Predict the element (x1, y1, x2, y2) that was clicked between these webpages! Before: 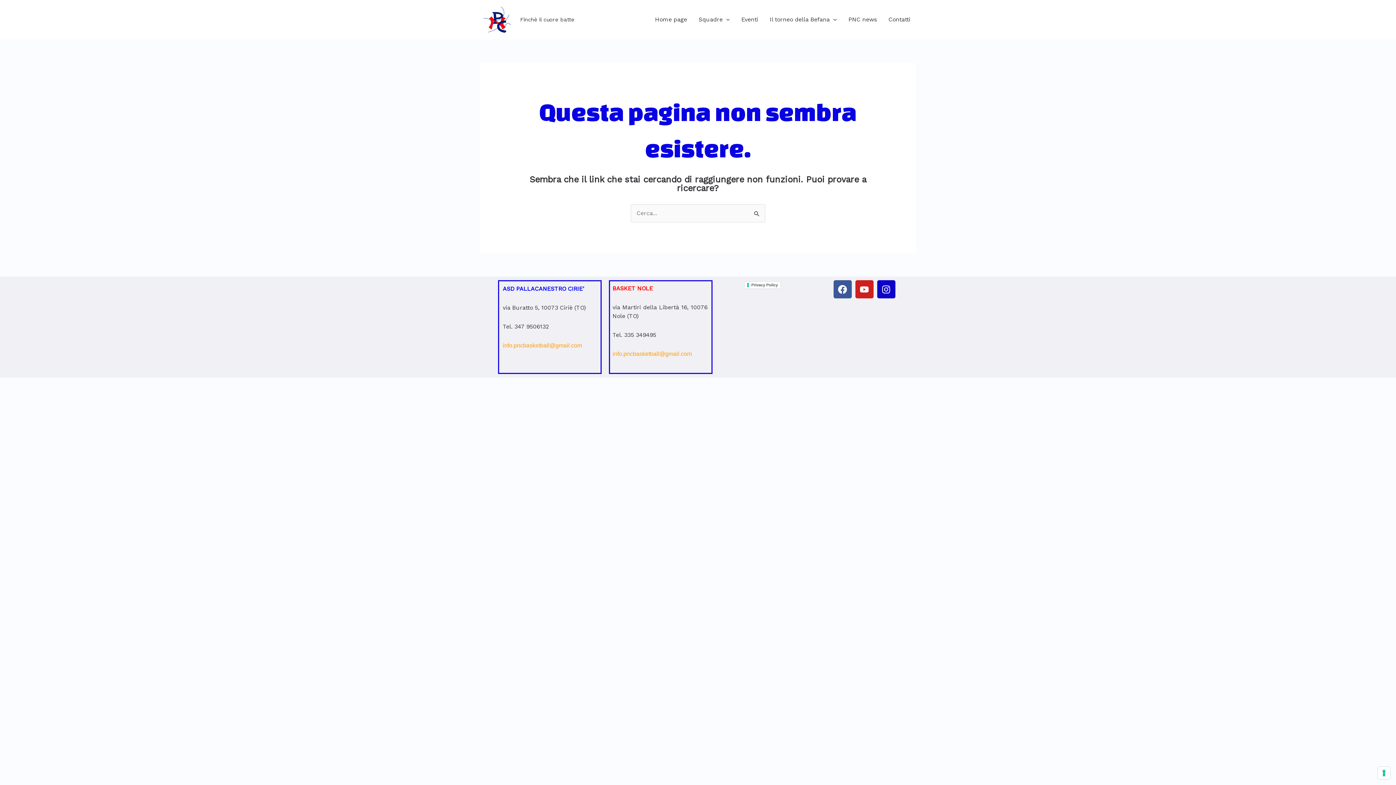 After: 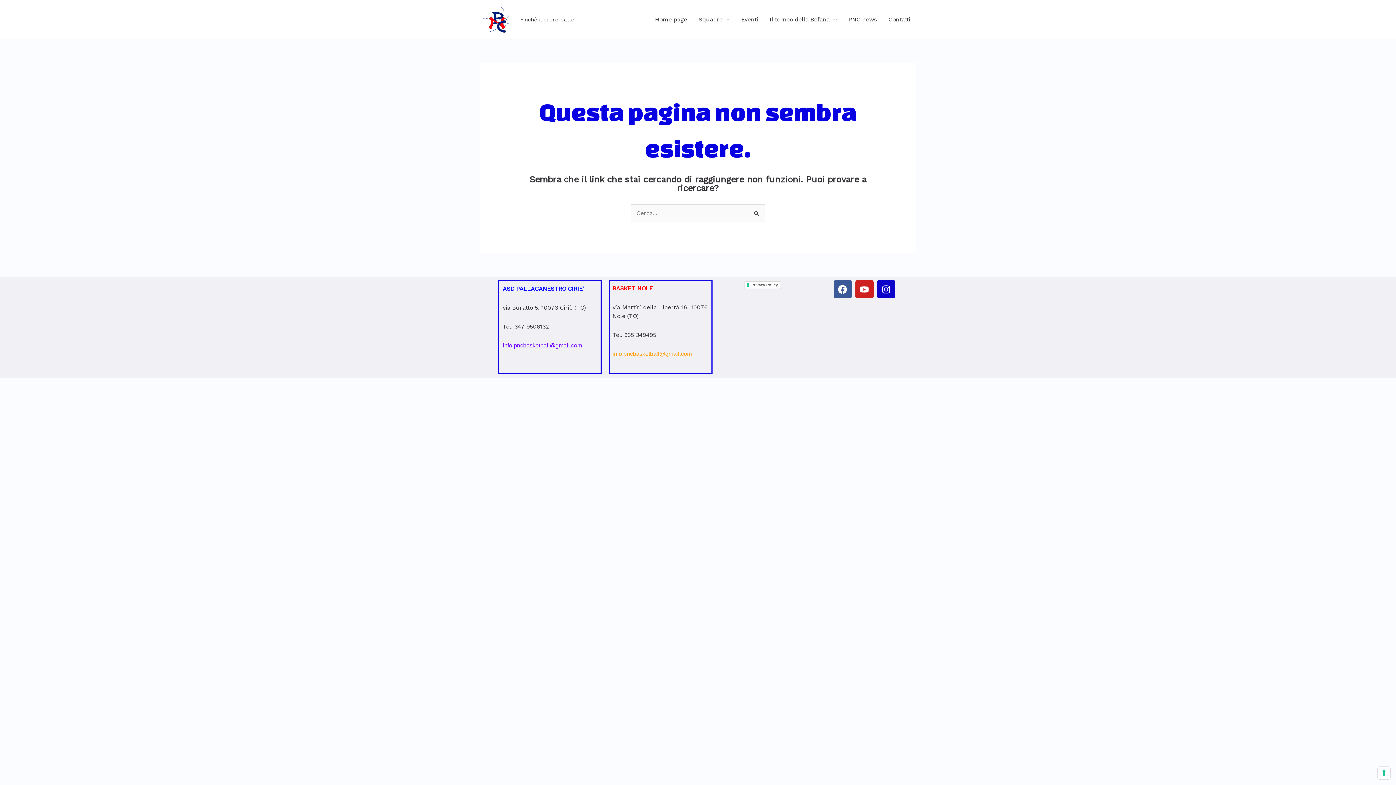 Action: label: info.pncbasketball@gmail.com bbox: (502, 343, 582, 348)